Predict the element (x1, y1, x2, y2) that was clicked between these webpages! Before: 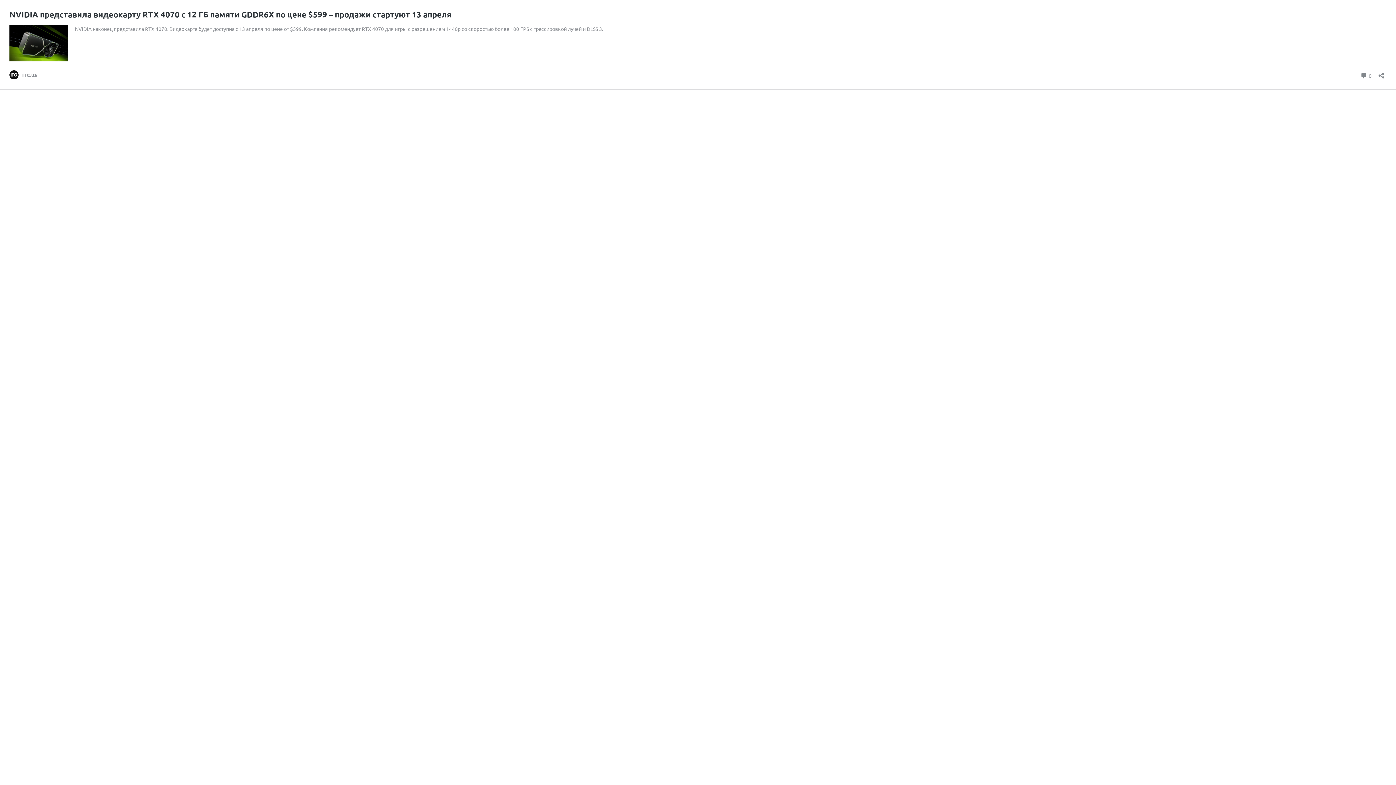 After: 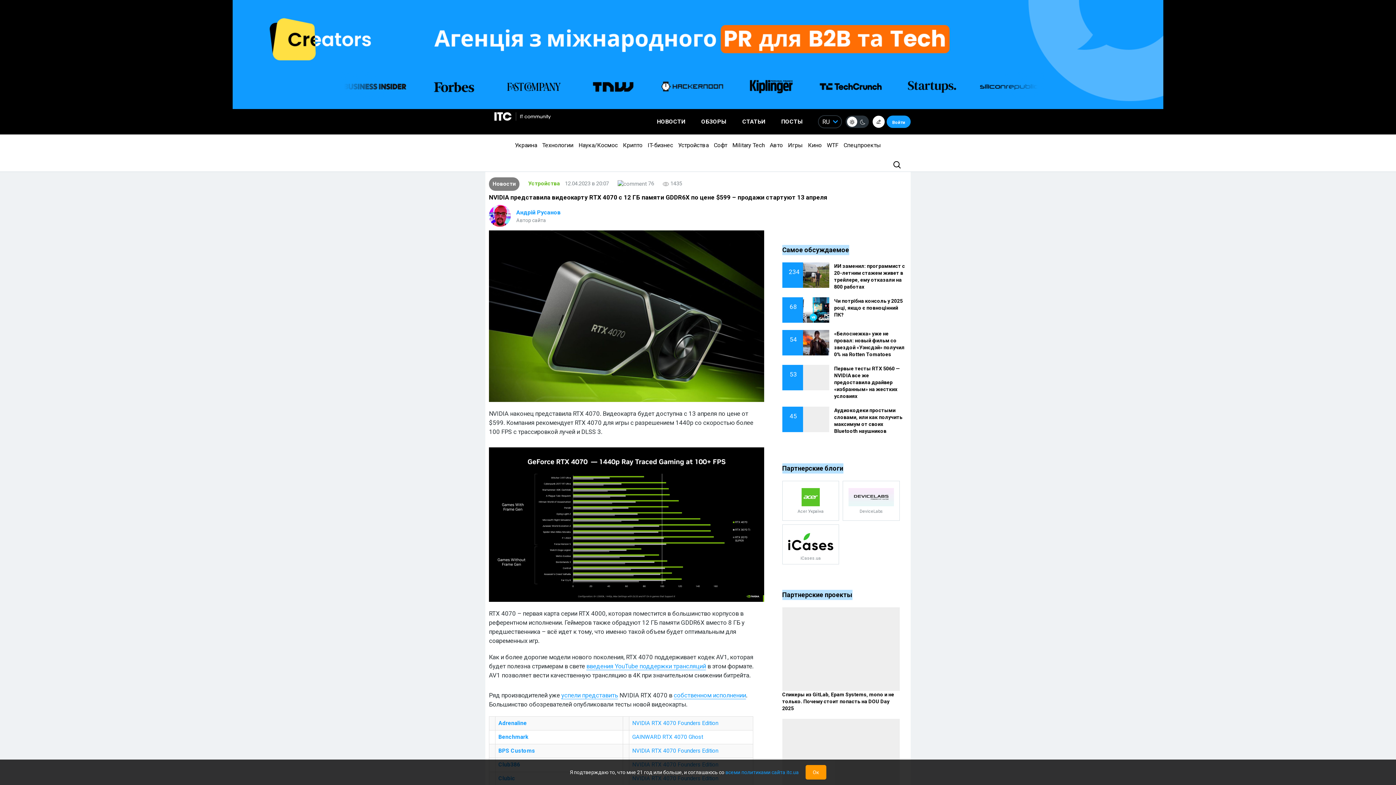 Action: bbox: (9, 9, 451, 19) label: NVIDIA представила видеокарту RTX 4070 с 12 ГБ памяти GDDR6X по цене $599 – продажи стартуют 13 апреля